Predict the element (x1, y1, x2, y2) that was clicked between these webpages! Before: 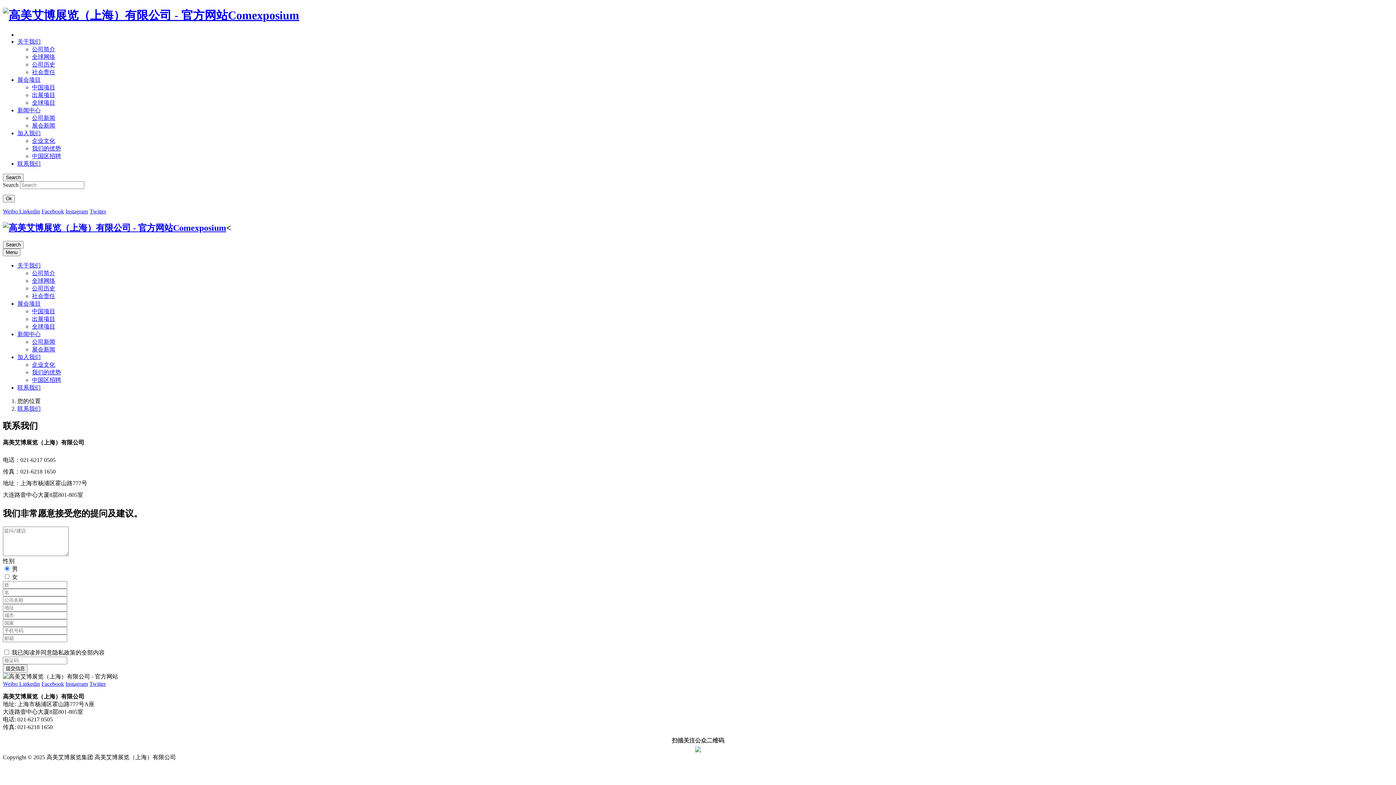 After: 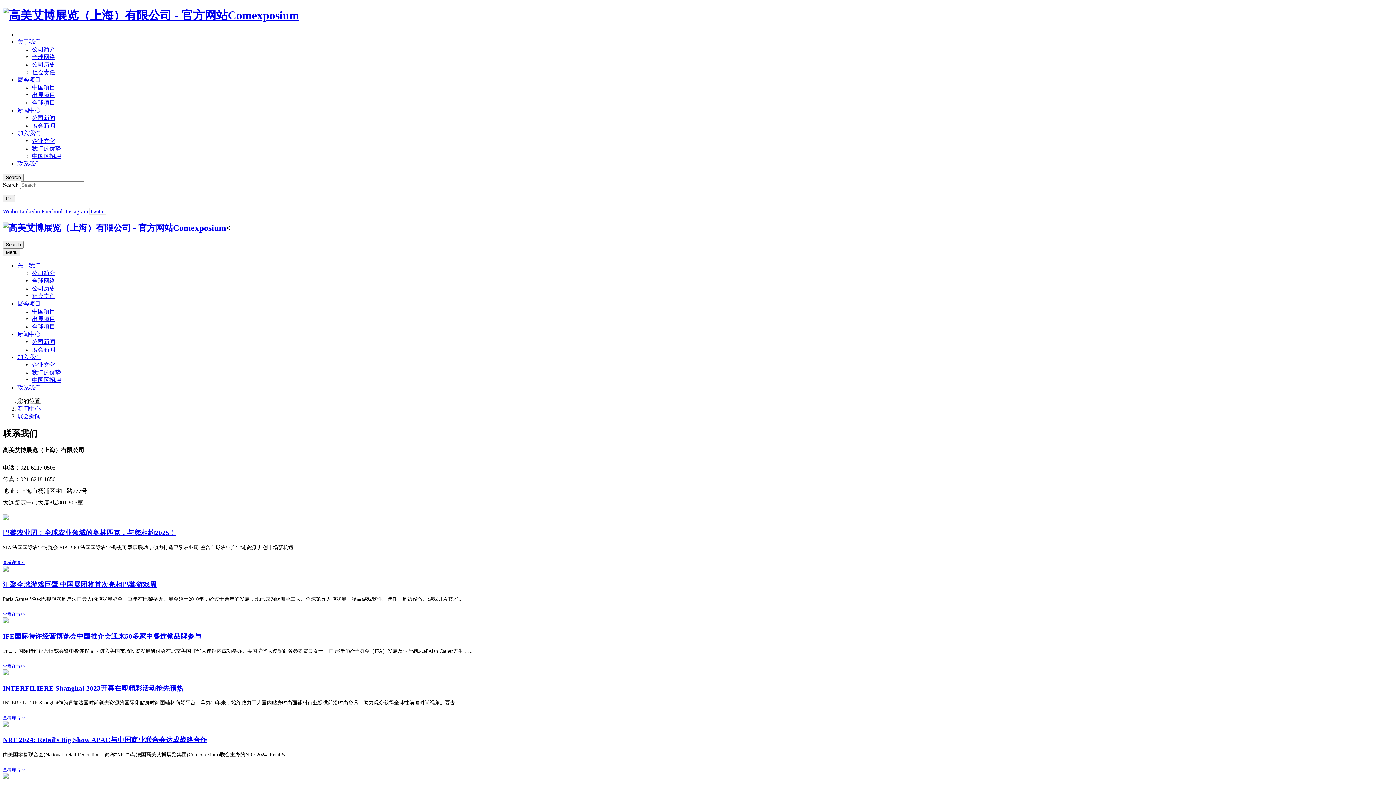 Action: bbox: (32, 122, 55, 128) label: 展会新闻